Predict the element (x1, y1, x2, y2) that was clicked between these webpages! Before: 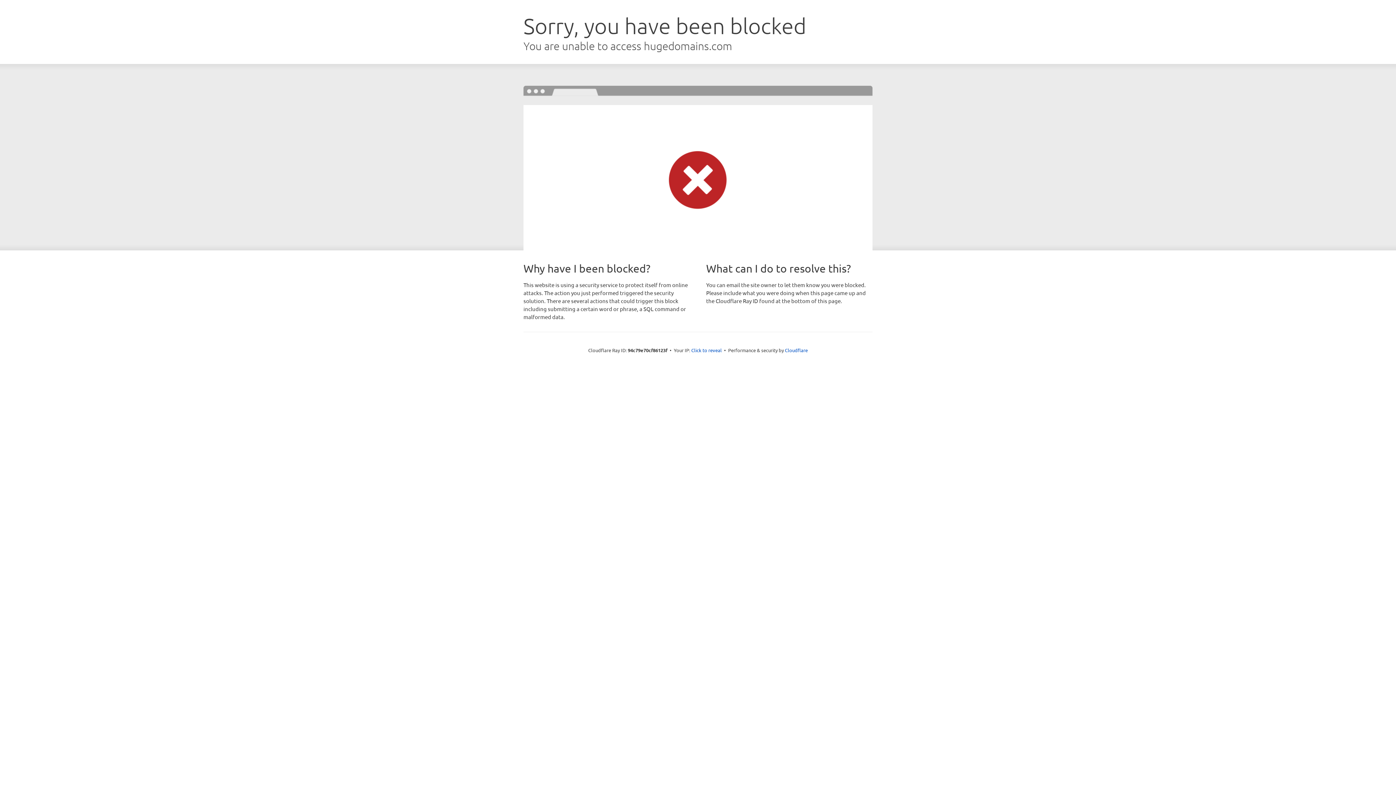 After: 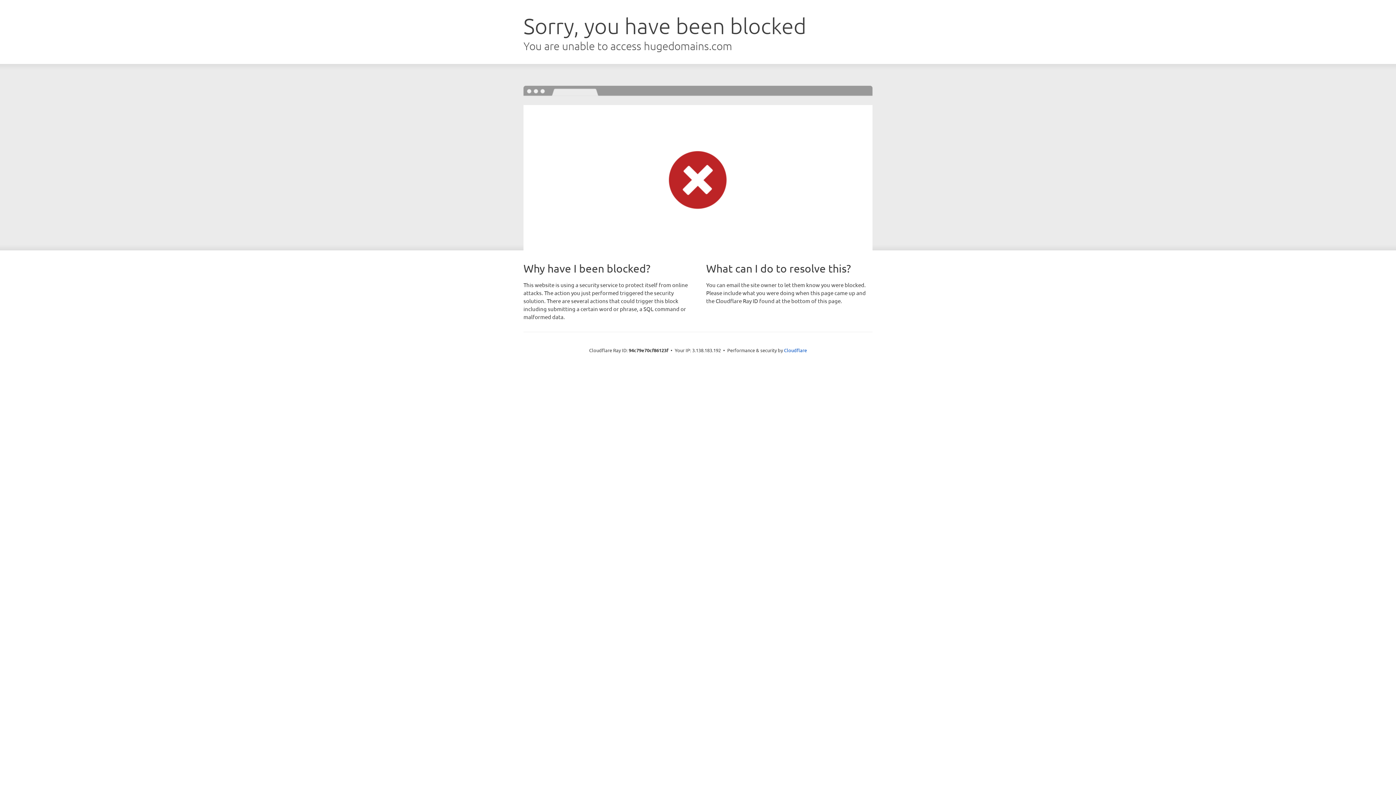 Action: bbox: (691, 346, 722, 353) label: Click to reveal